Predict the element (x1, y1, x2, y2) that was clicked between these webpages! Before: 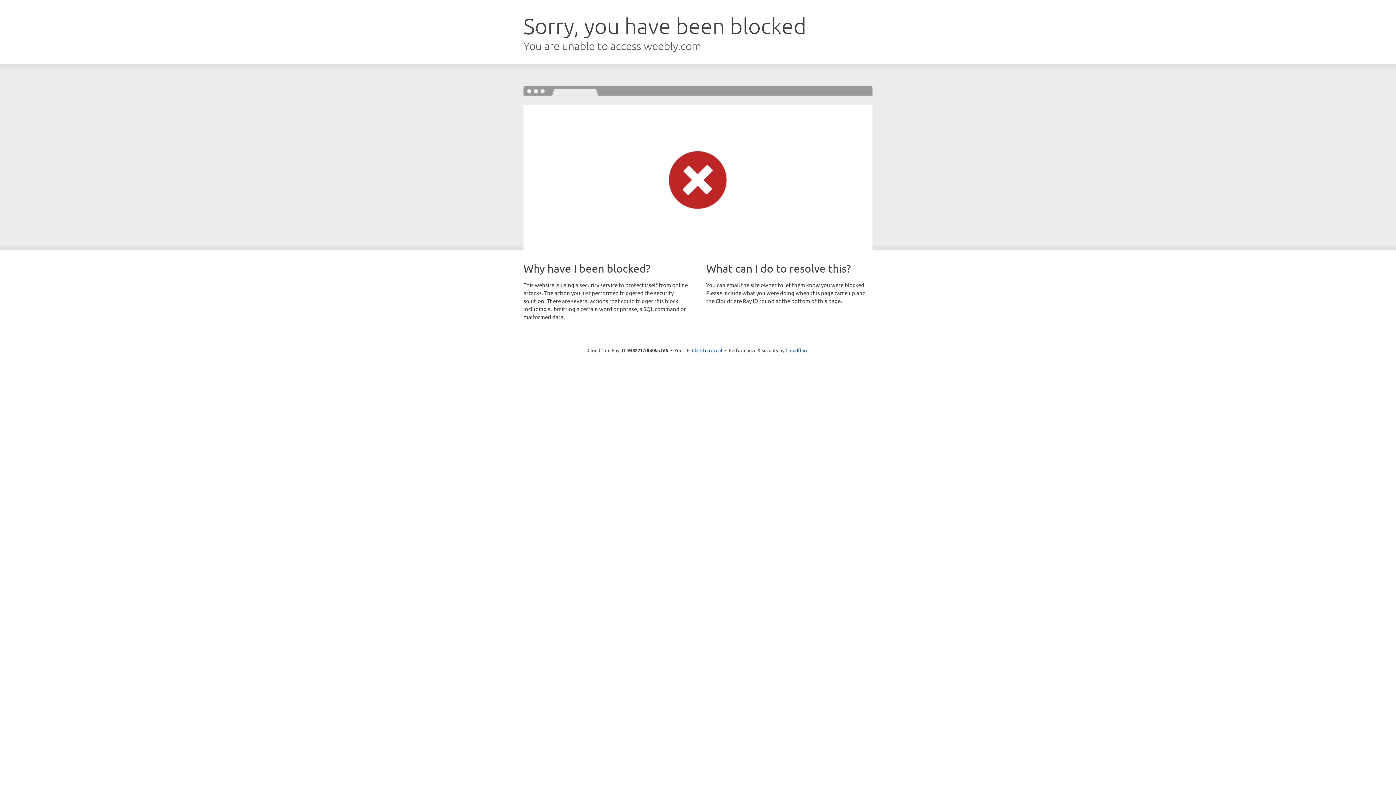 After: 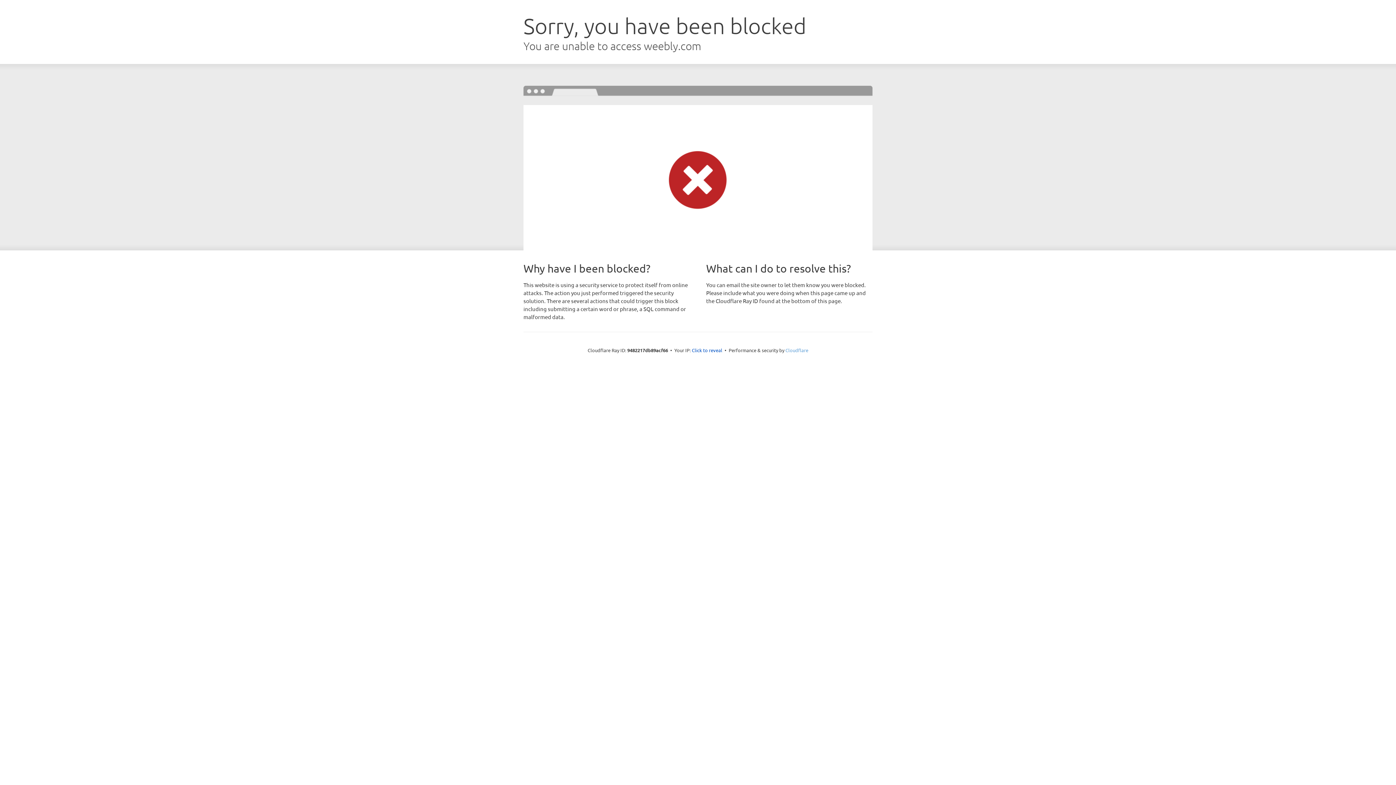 Action: bbox: (785, 347, 808, 353) label: Cloudflare